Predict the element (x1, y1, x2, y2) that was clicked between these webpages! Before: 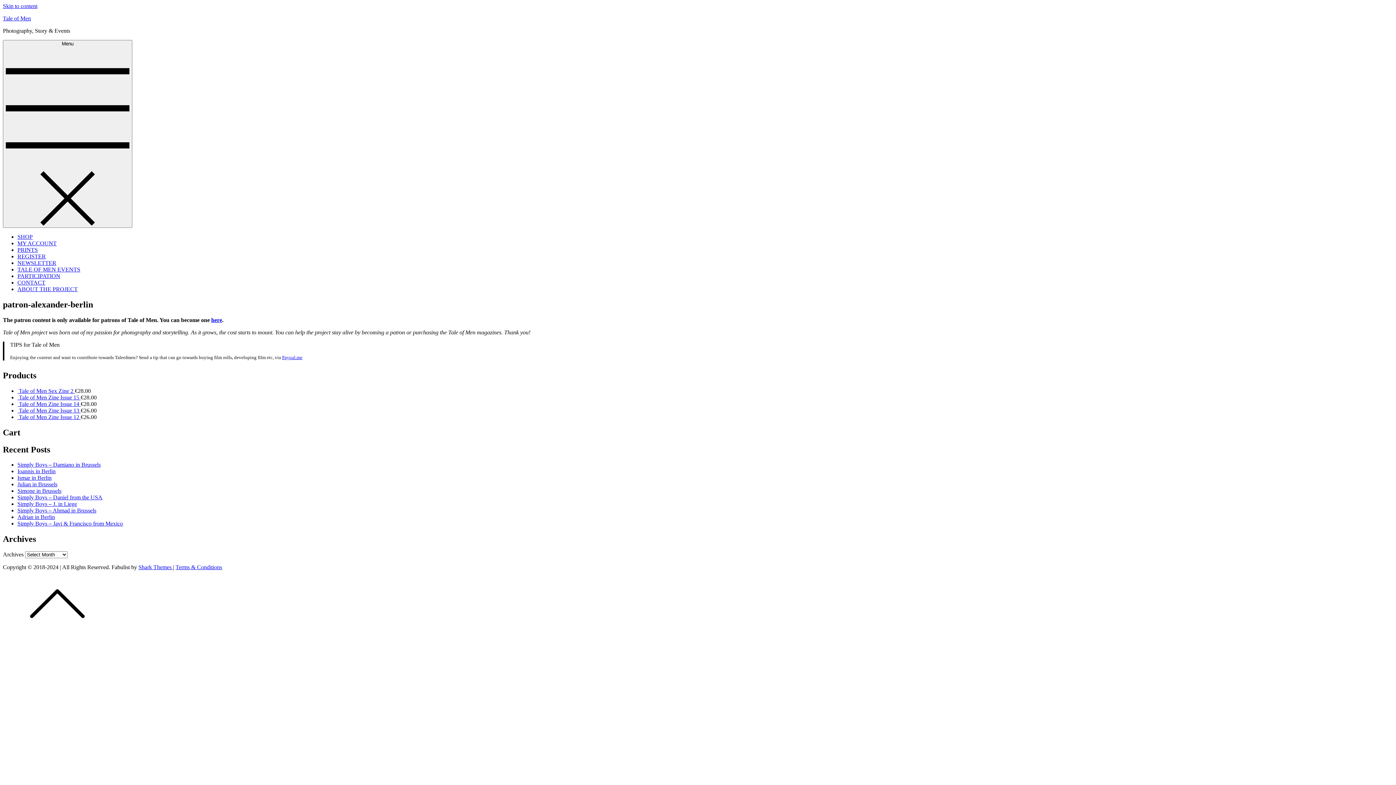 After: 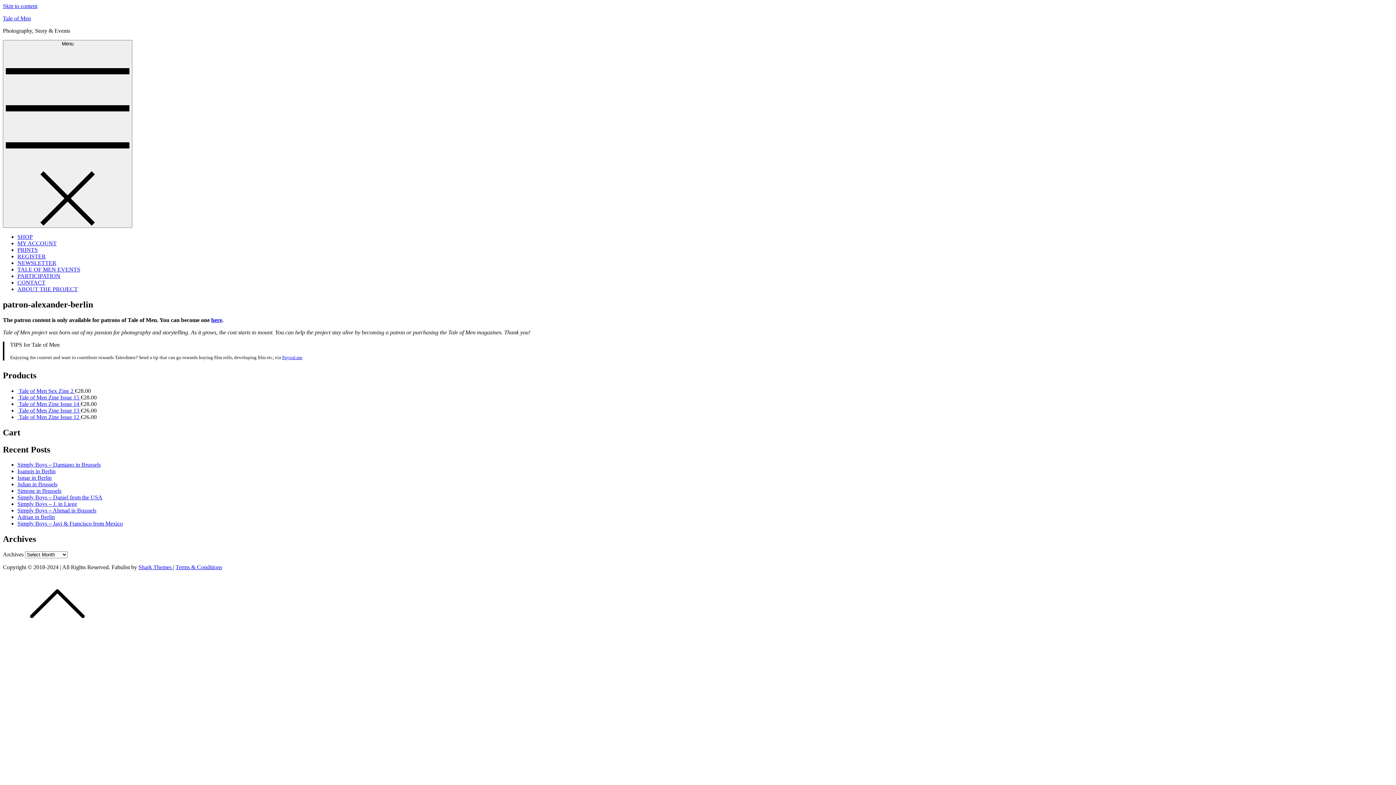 Action: bbox: (2, 2, 37, 9) label: Skip to content